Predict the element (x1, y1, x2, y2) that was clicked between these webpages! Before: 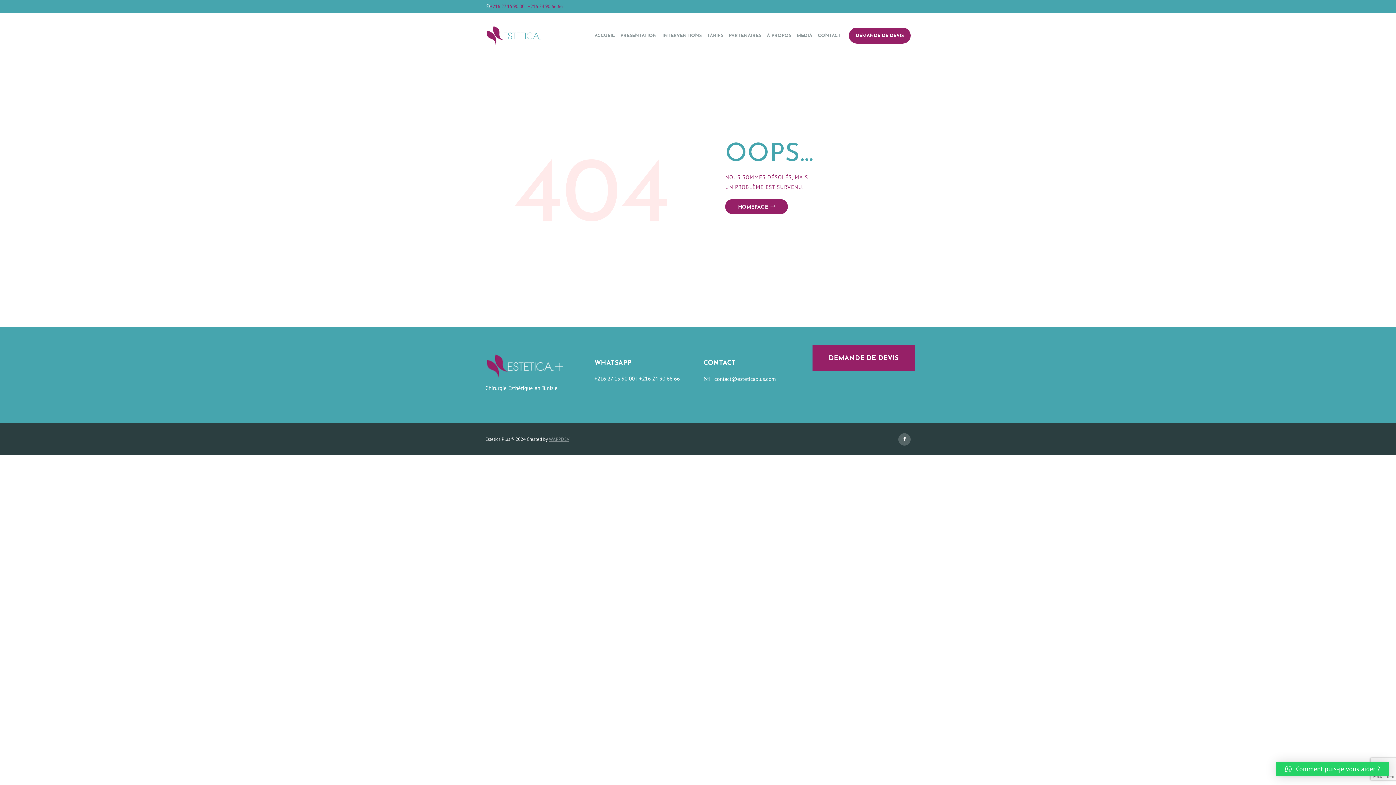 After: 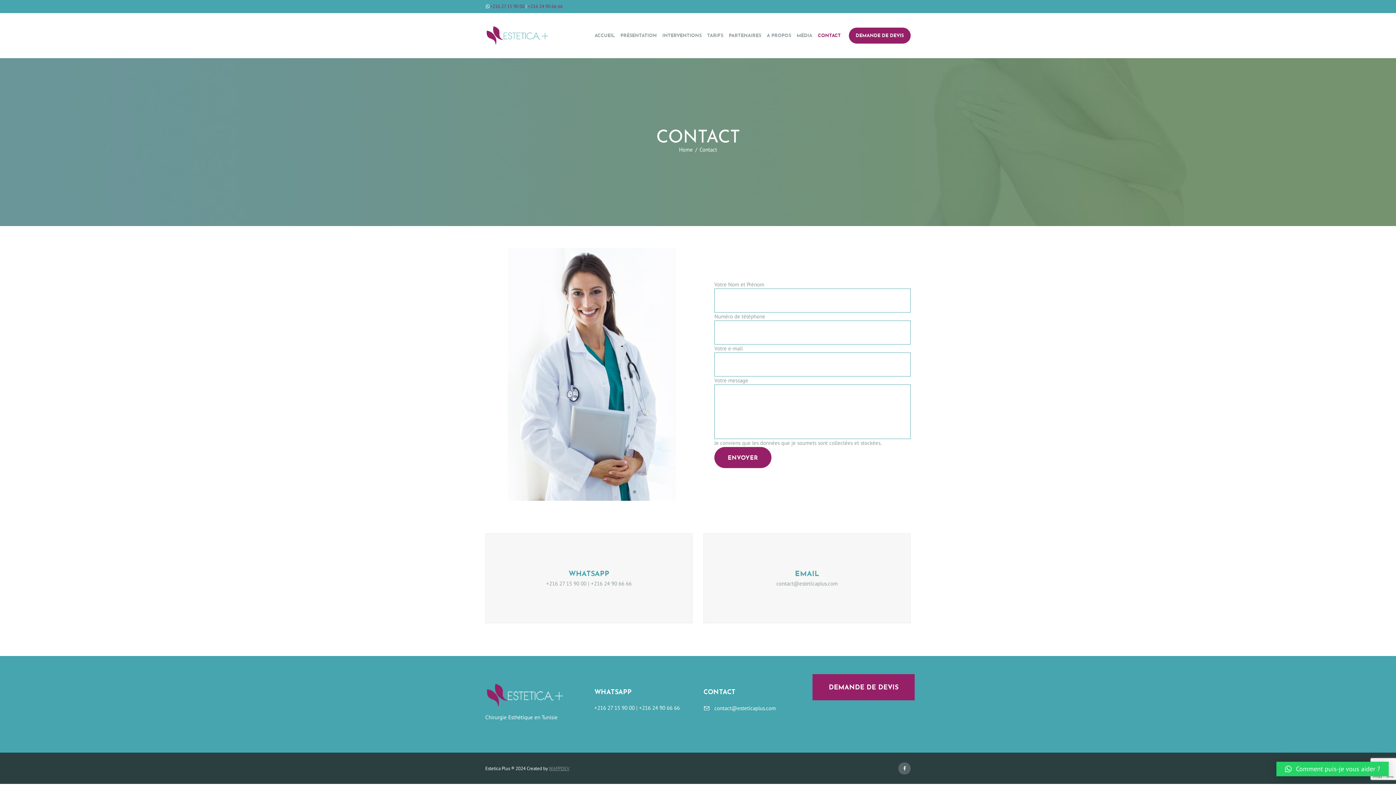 Action: label: CONTACT bbox: (815, 27, 843, 43)